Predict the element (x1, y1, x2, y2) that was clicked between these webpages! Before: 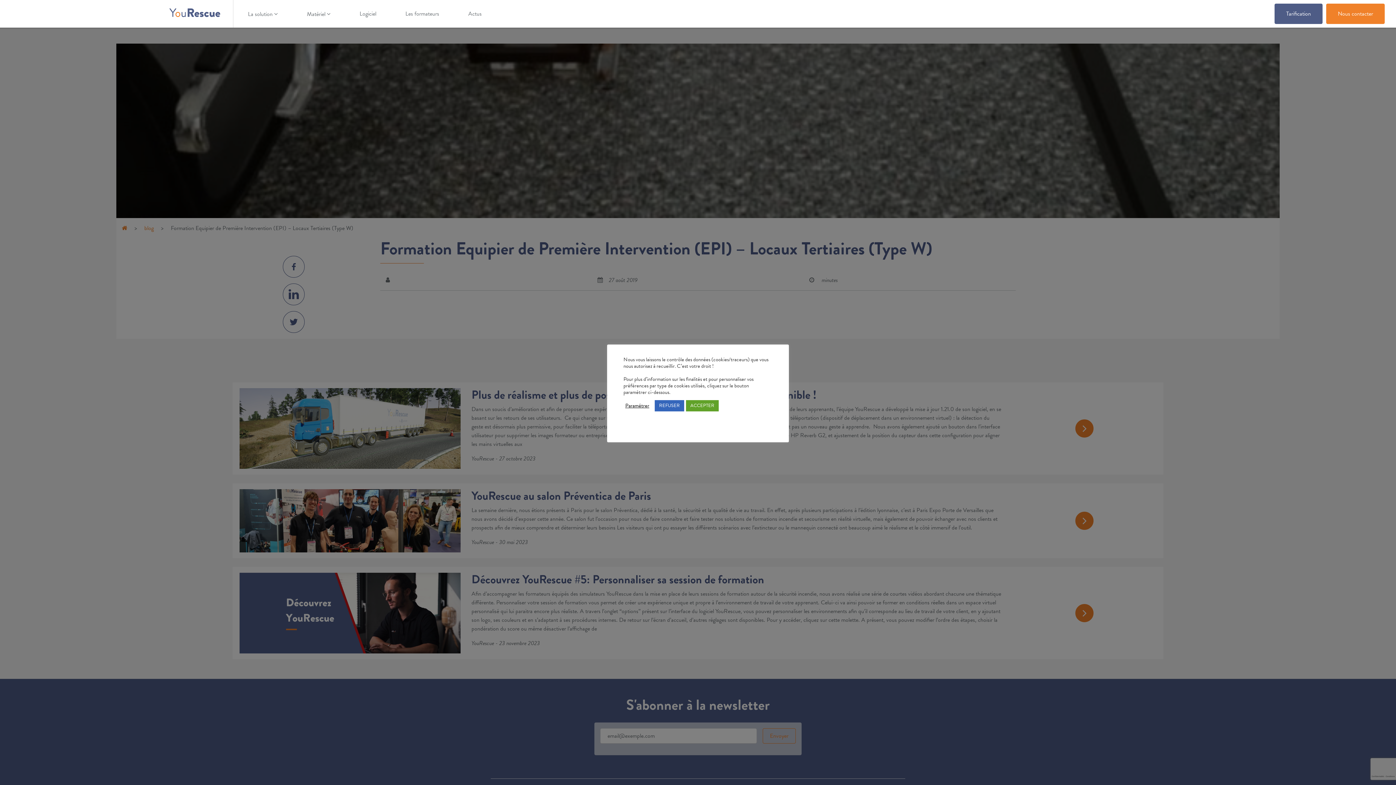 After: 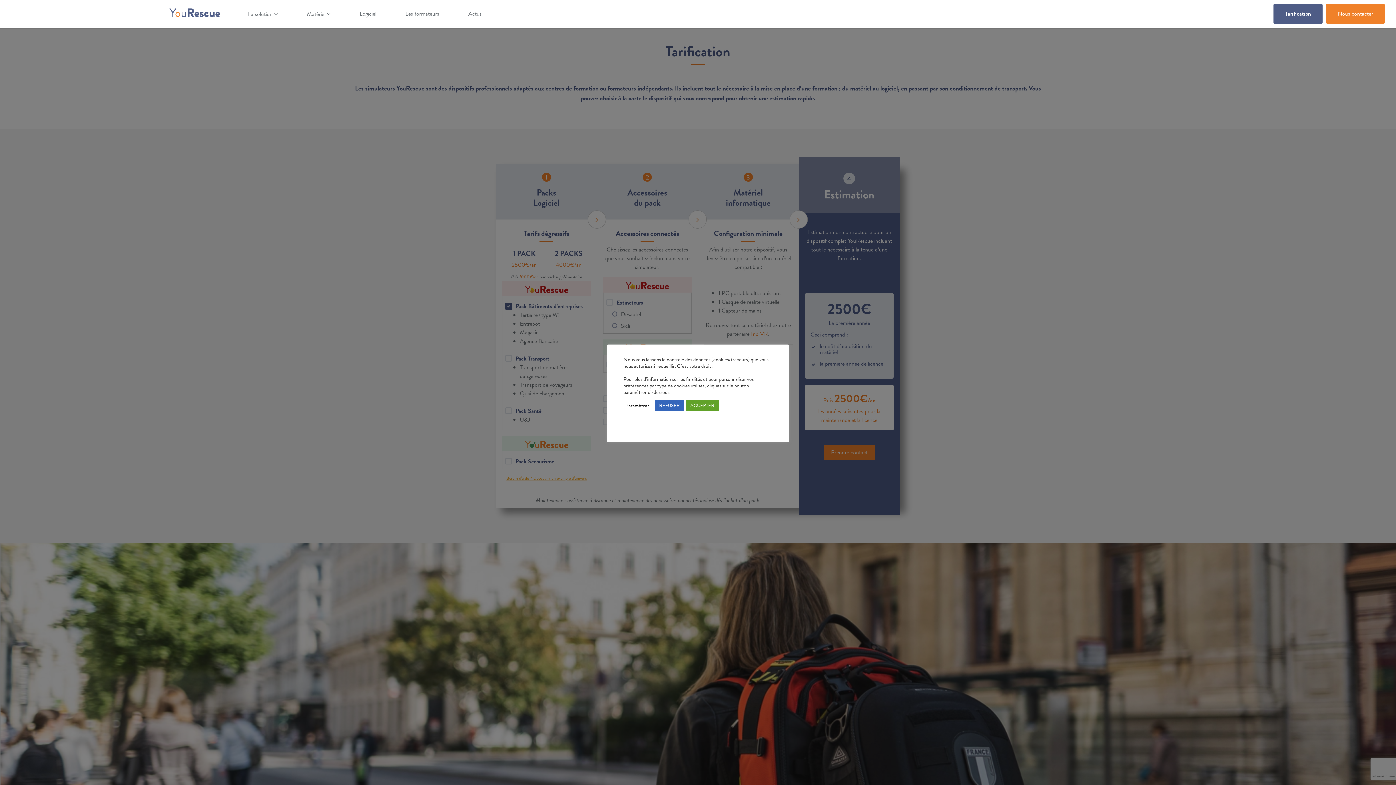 Action: label: Tarification bbox: (1274, 3, 1322, 24)